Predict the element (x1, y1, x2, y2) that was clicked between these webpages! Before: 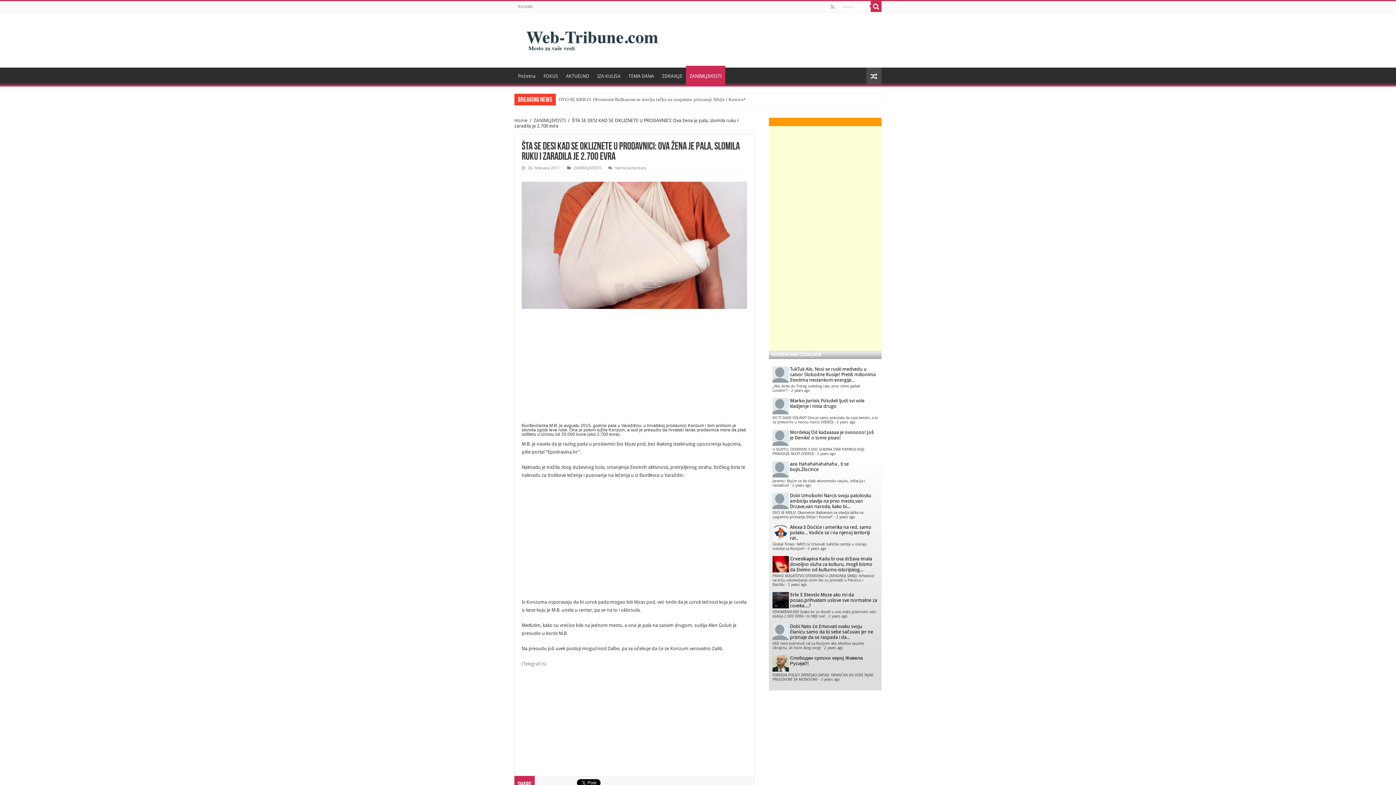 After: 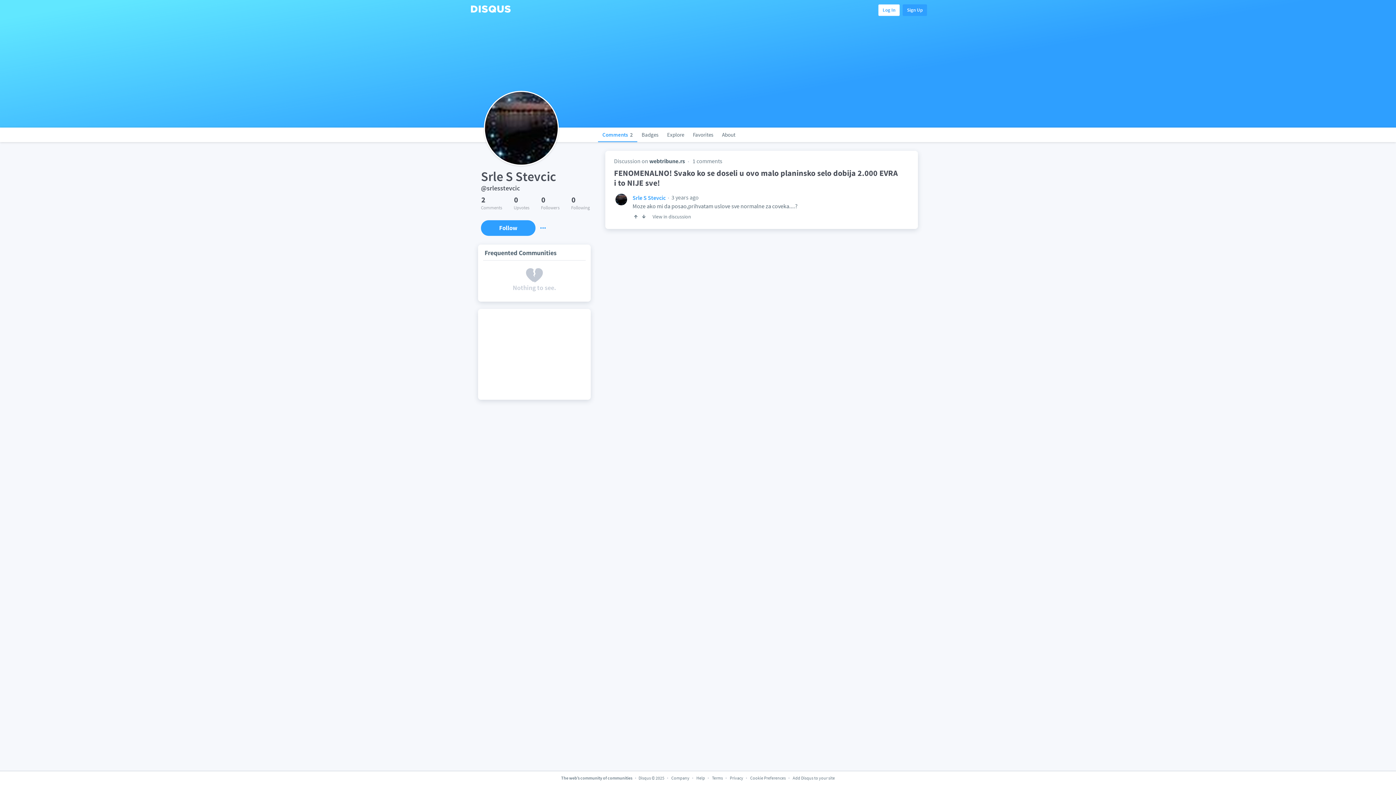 Action: label: Srle S Stevcic bbox: (790, 592, 819, 597)